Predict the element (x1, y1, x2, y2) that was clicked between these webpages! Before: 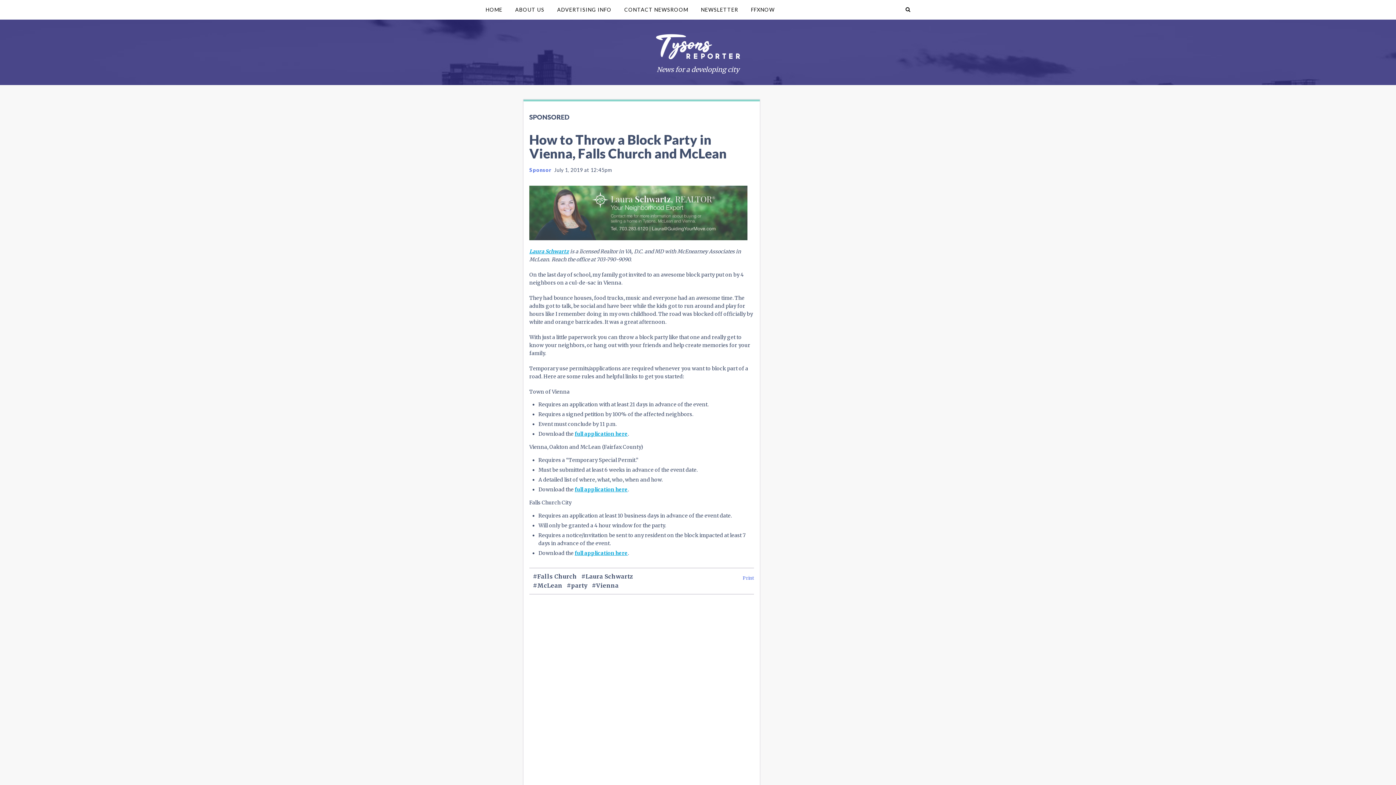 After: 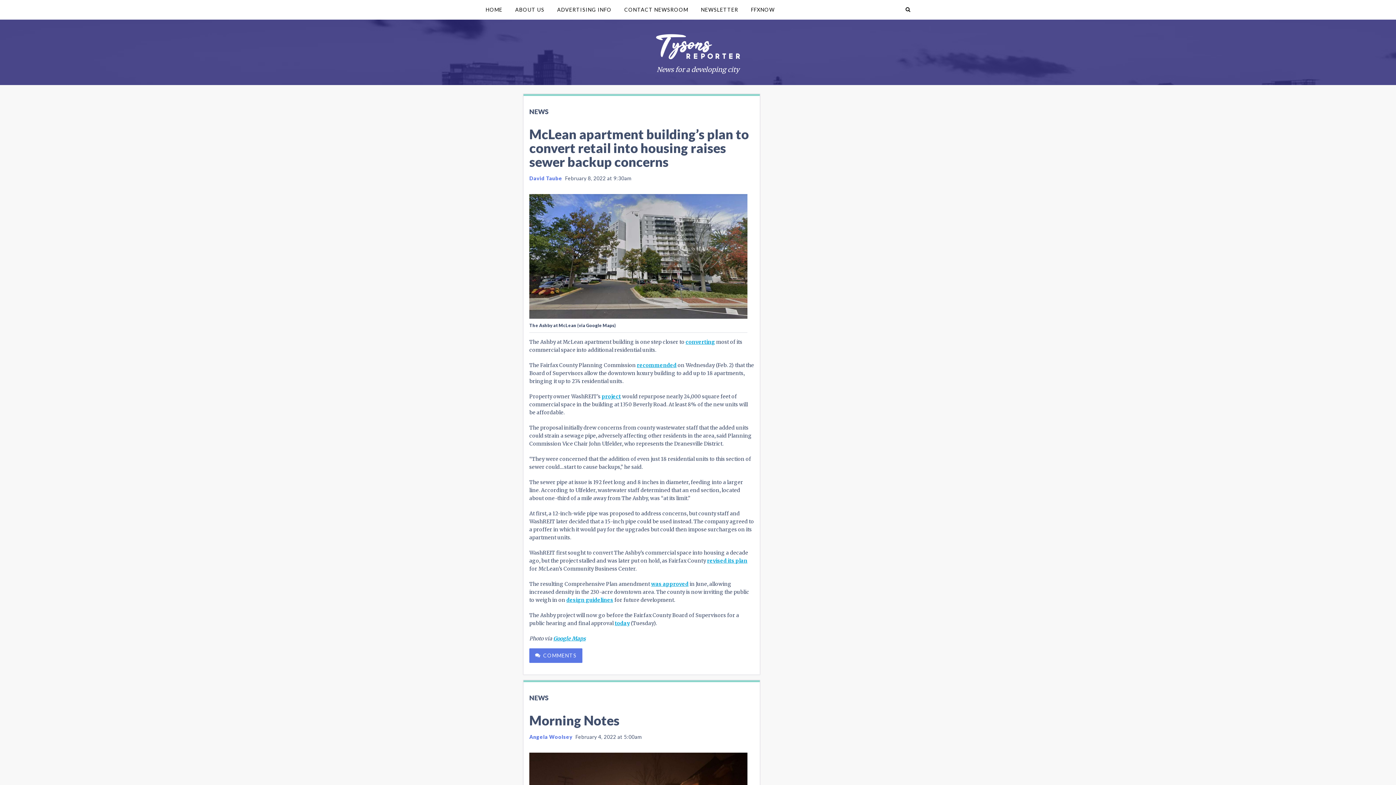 Action: label: McLean bbox: (533, 582, 562, 589)